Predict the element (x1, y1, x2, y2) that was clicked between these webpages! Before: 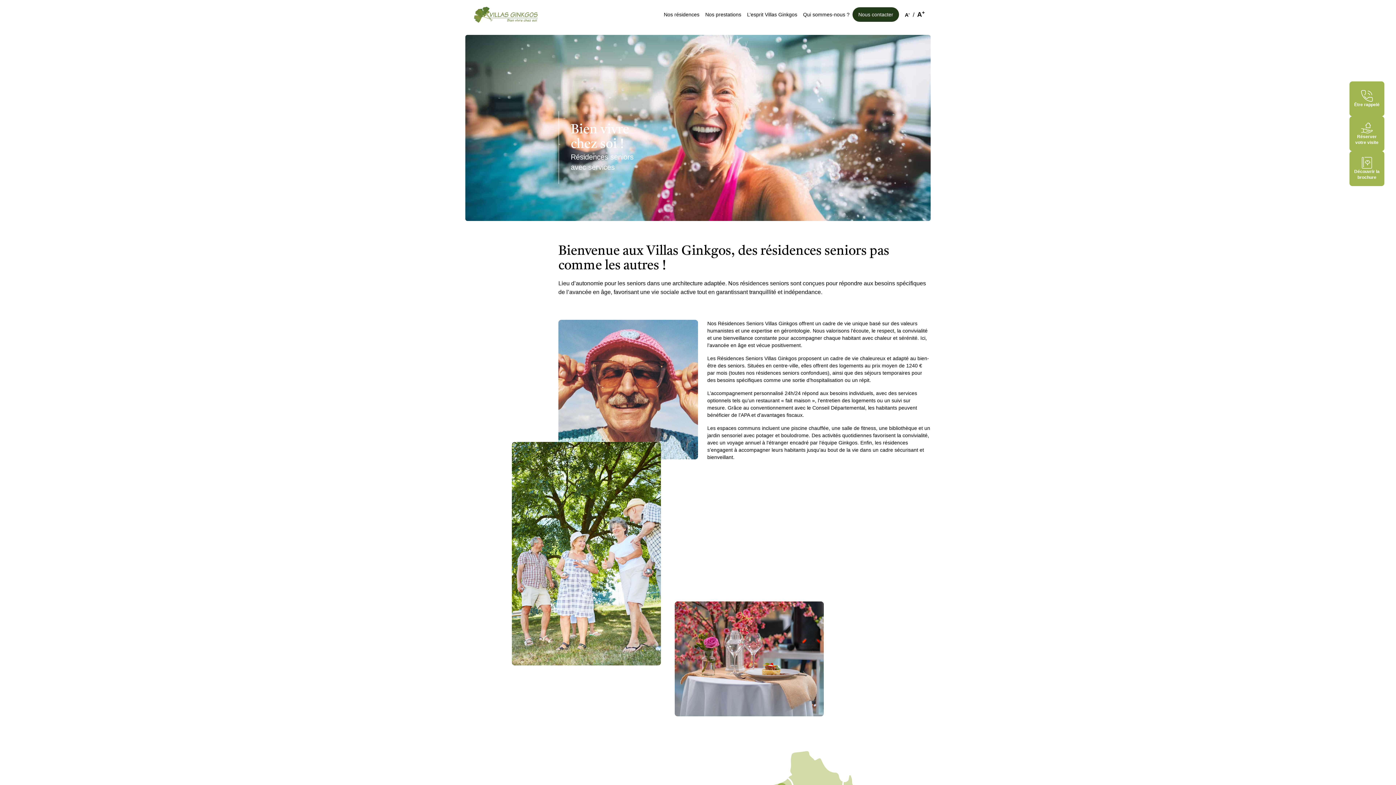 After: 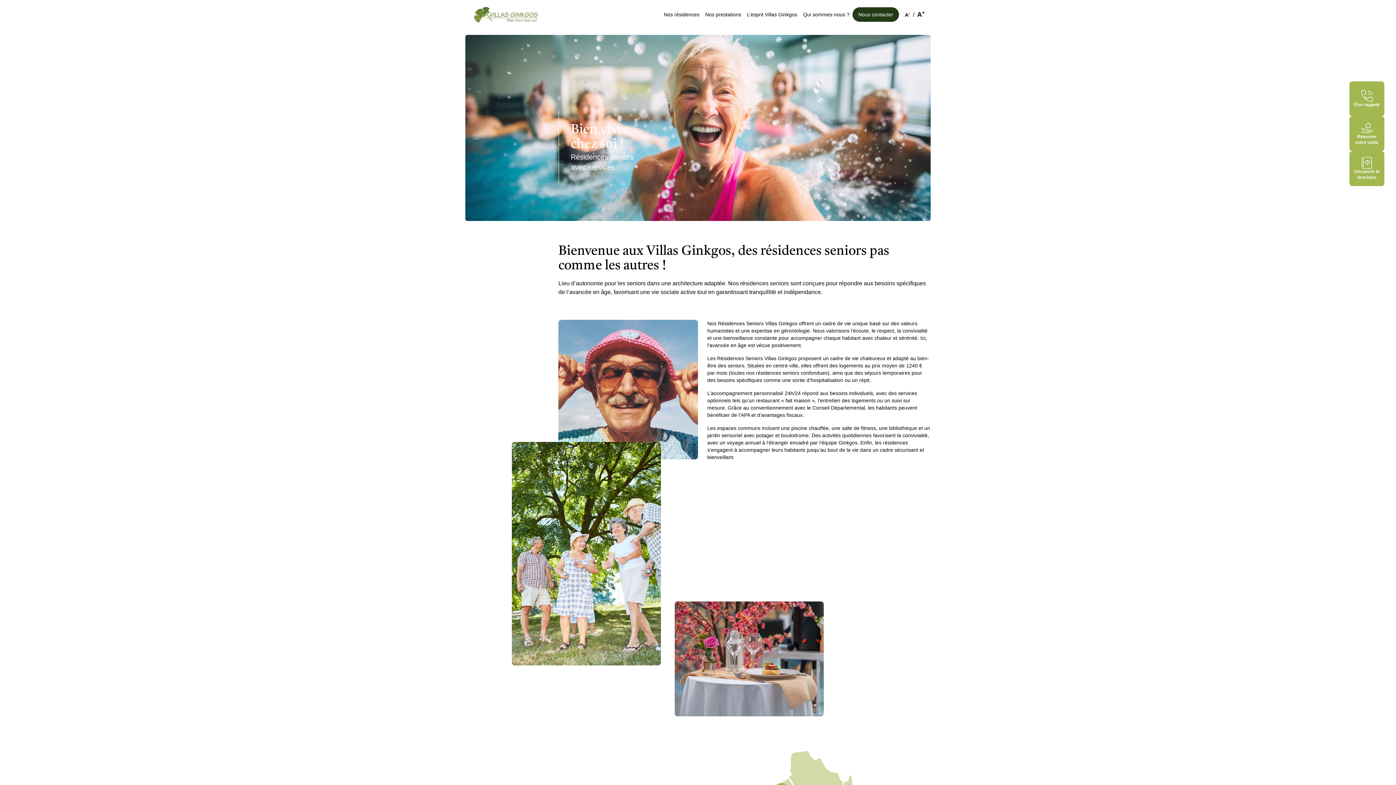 Action: bbox: (471, 5, 541, 23)